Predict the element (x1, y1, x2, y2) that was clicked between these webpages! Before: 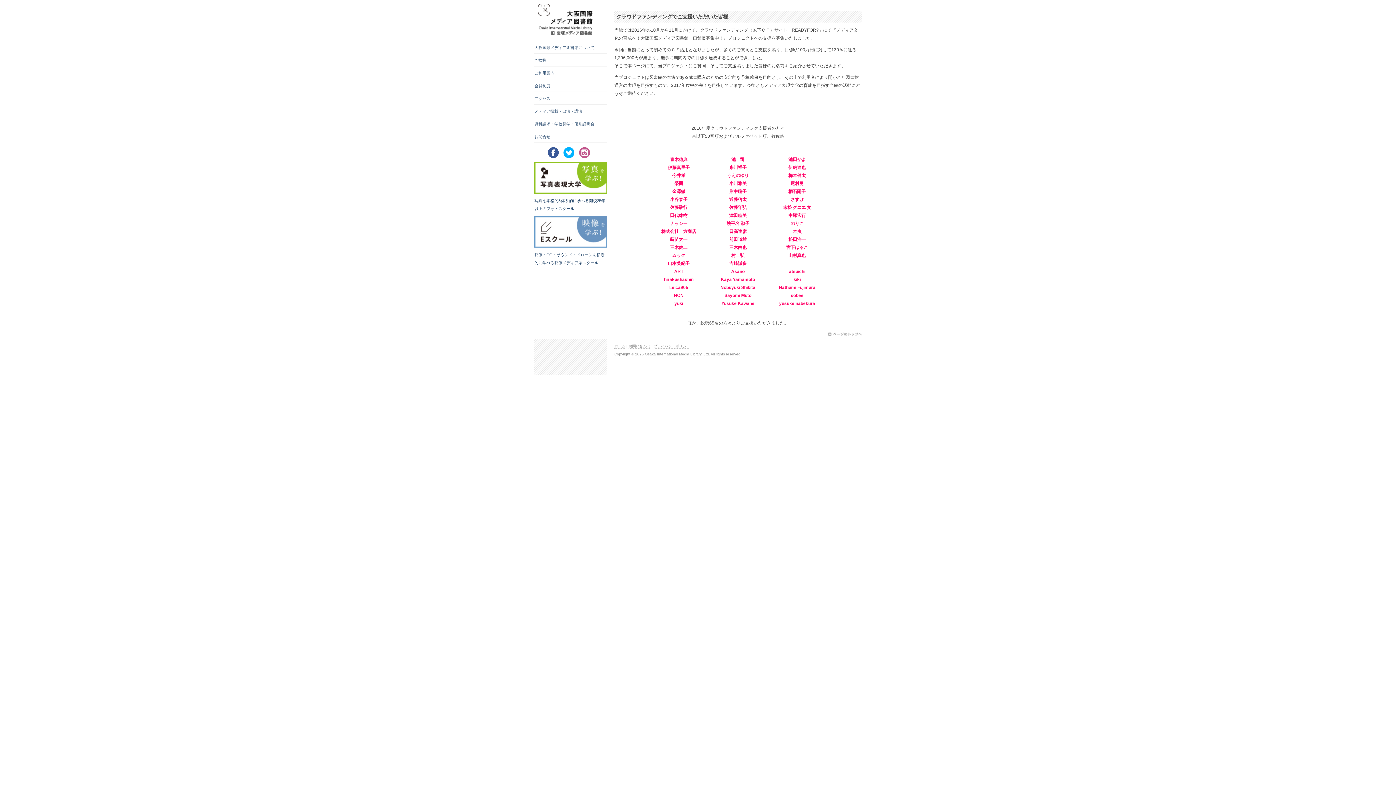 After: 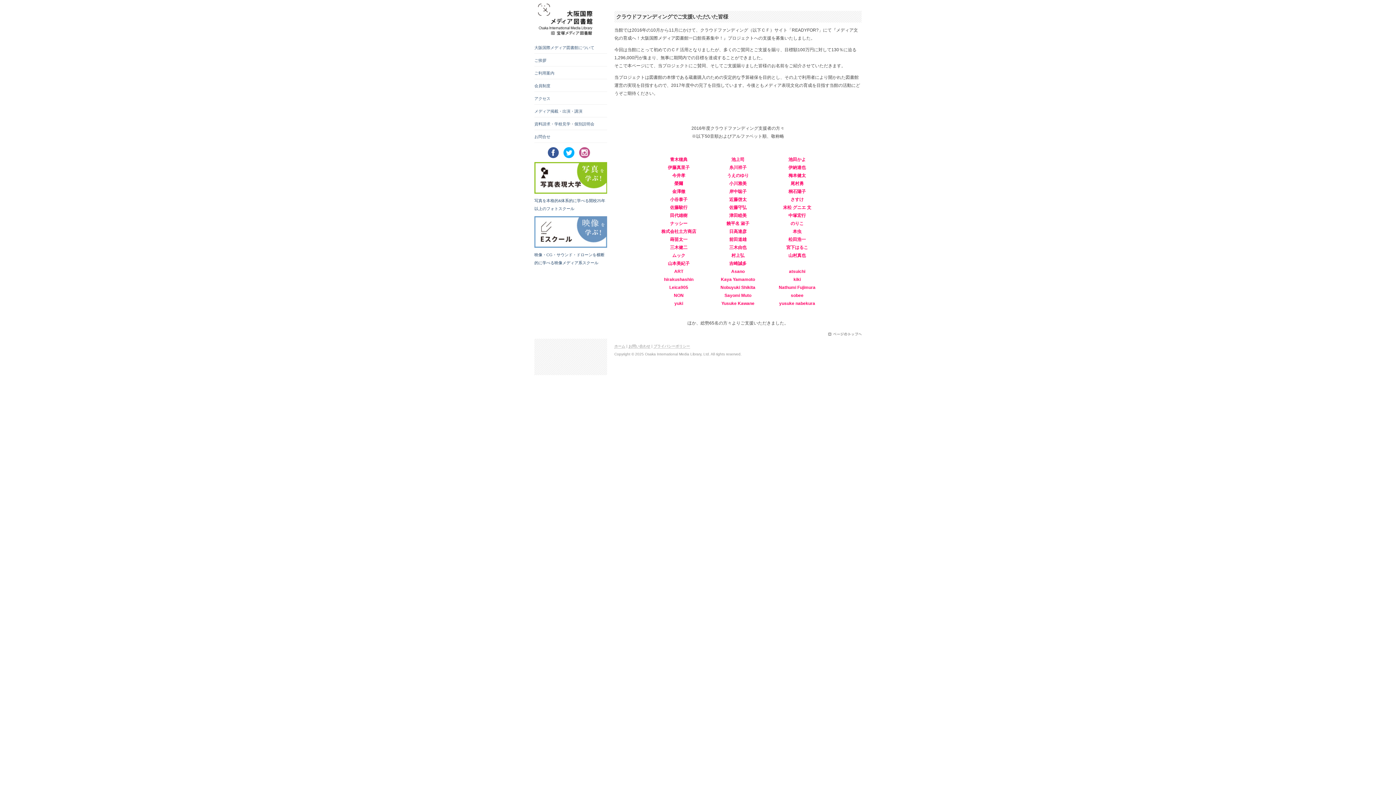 Action: bbox: (563, 154, 578, 158)